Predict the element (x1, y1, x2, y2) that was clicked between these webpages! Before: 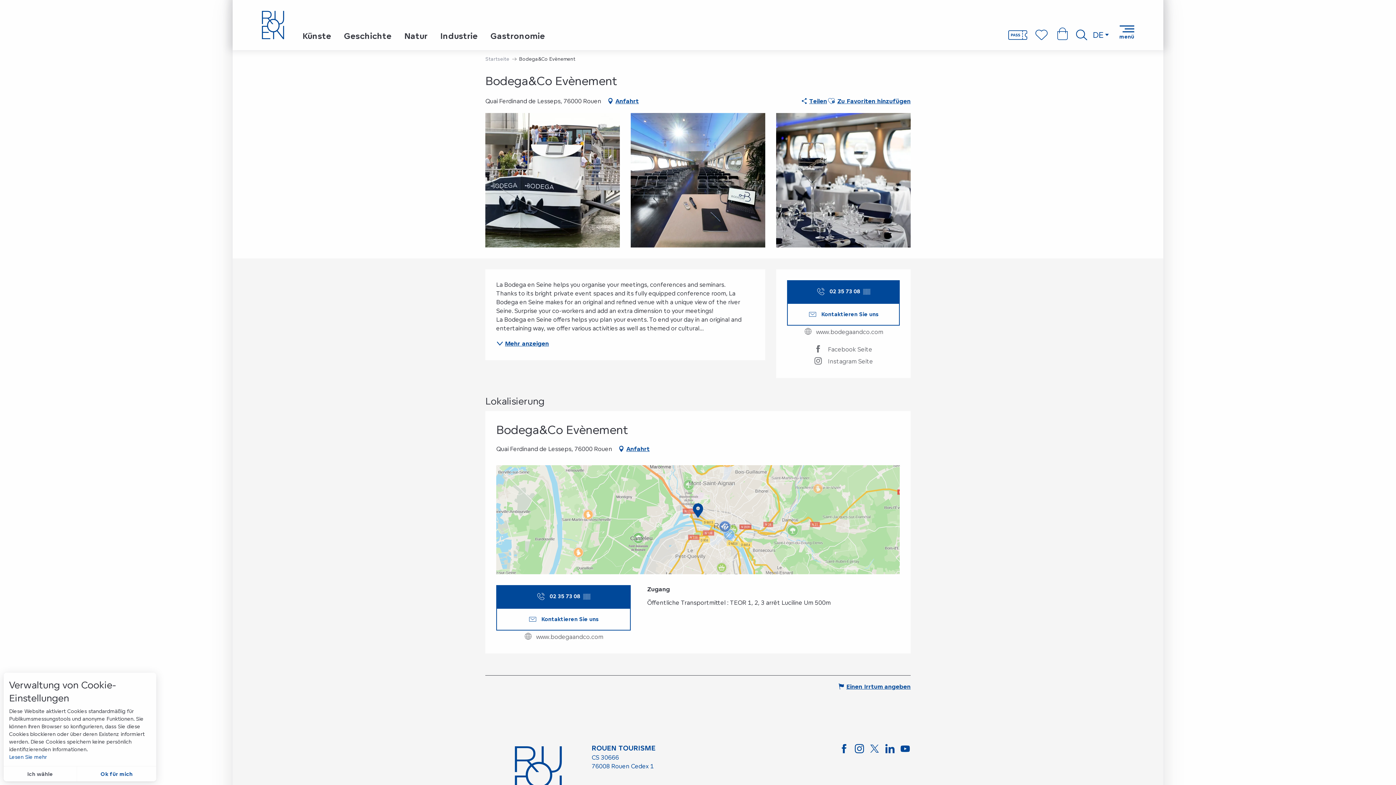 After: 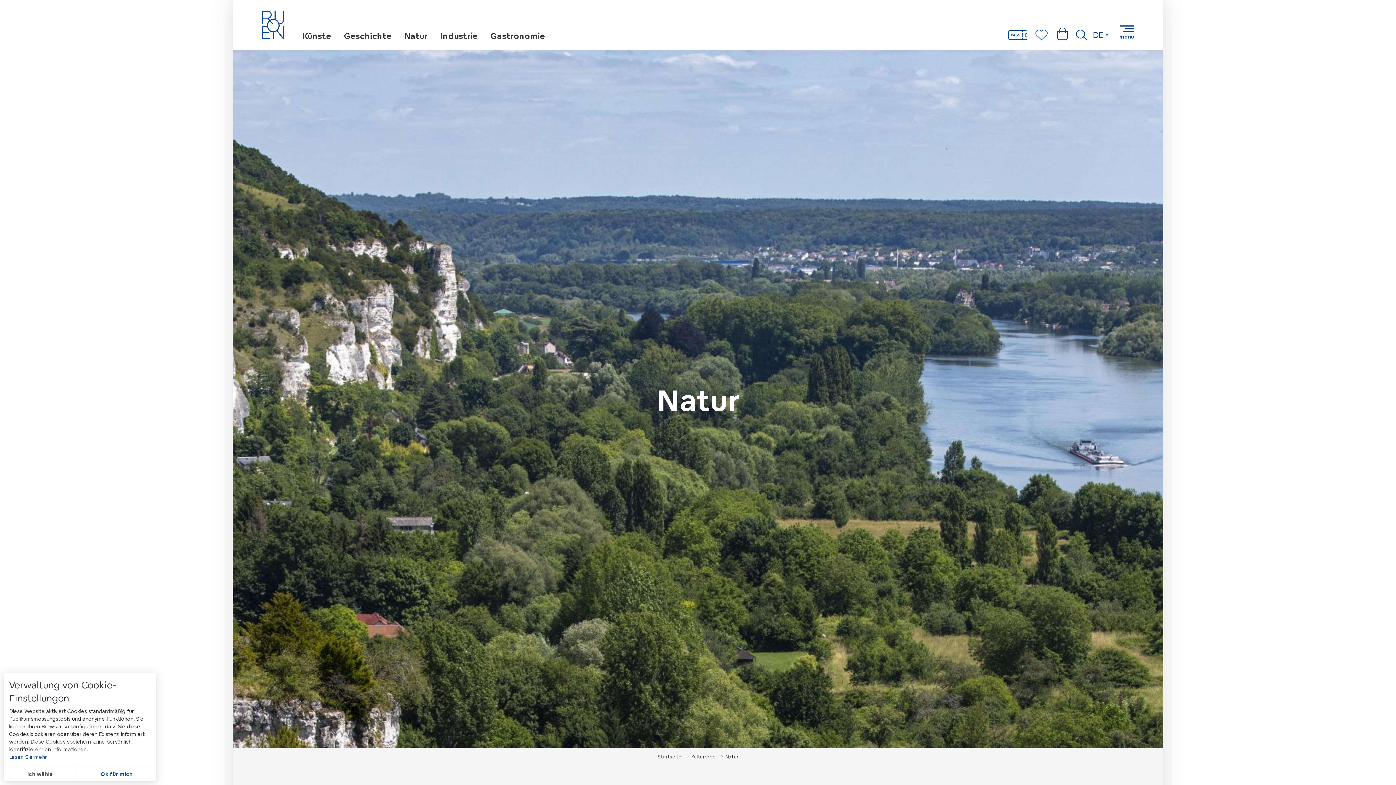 Action: label: Natur bbox: (404, 30, 427, 40)